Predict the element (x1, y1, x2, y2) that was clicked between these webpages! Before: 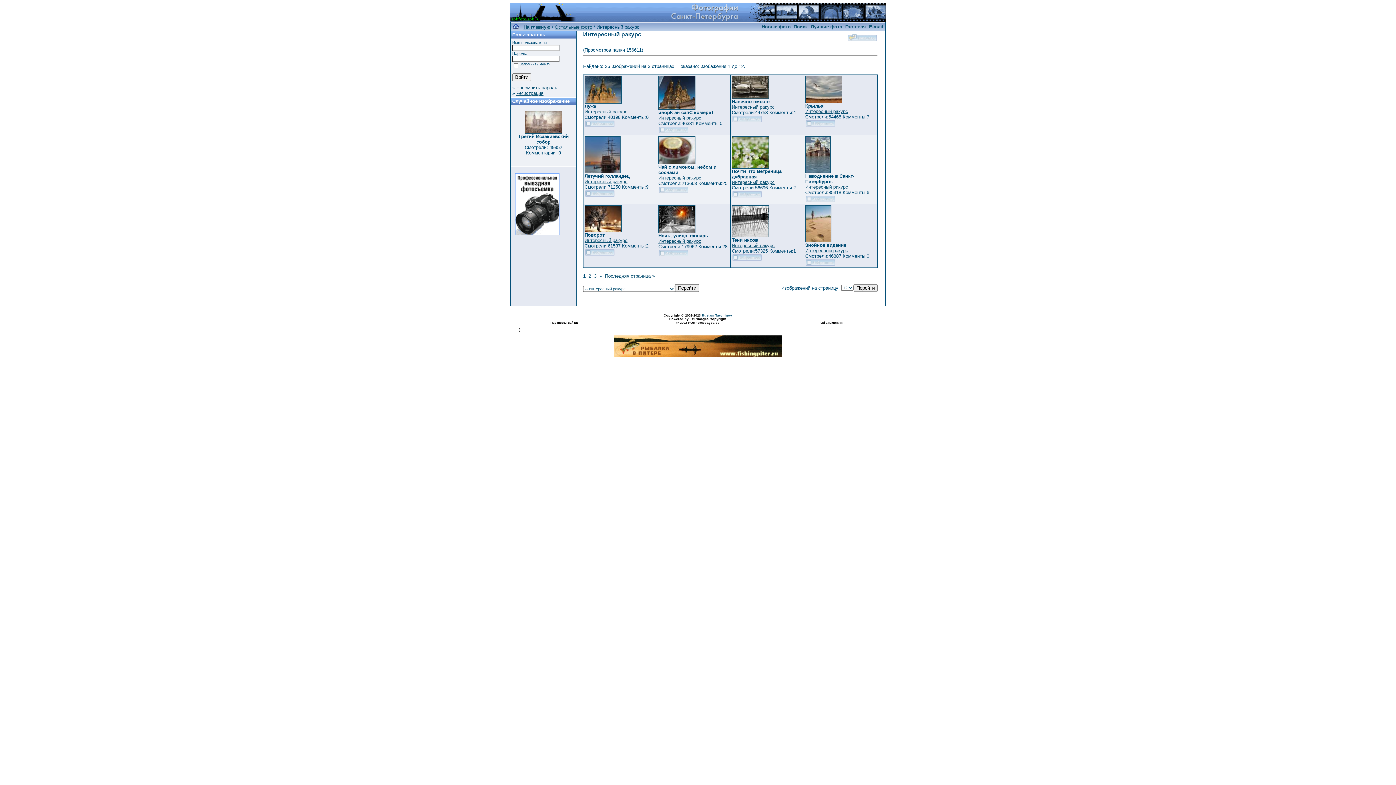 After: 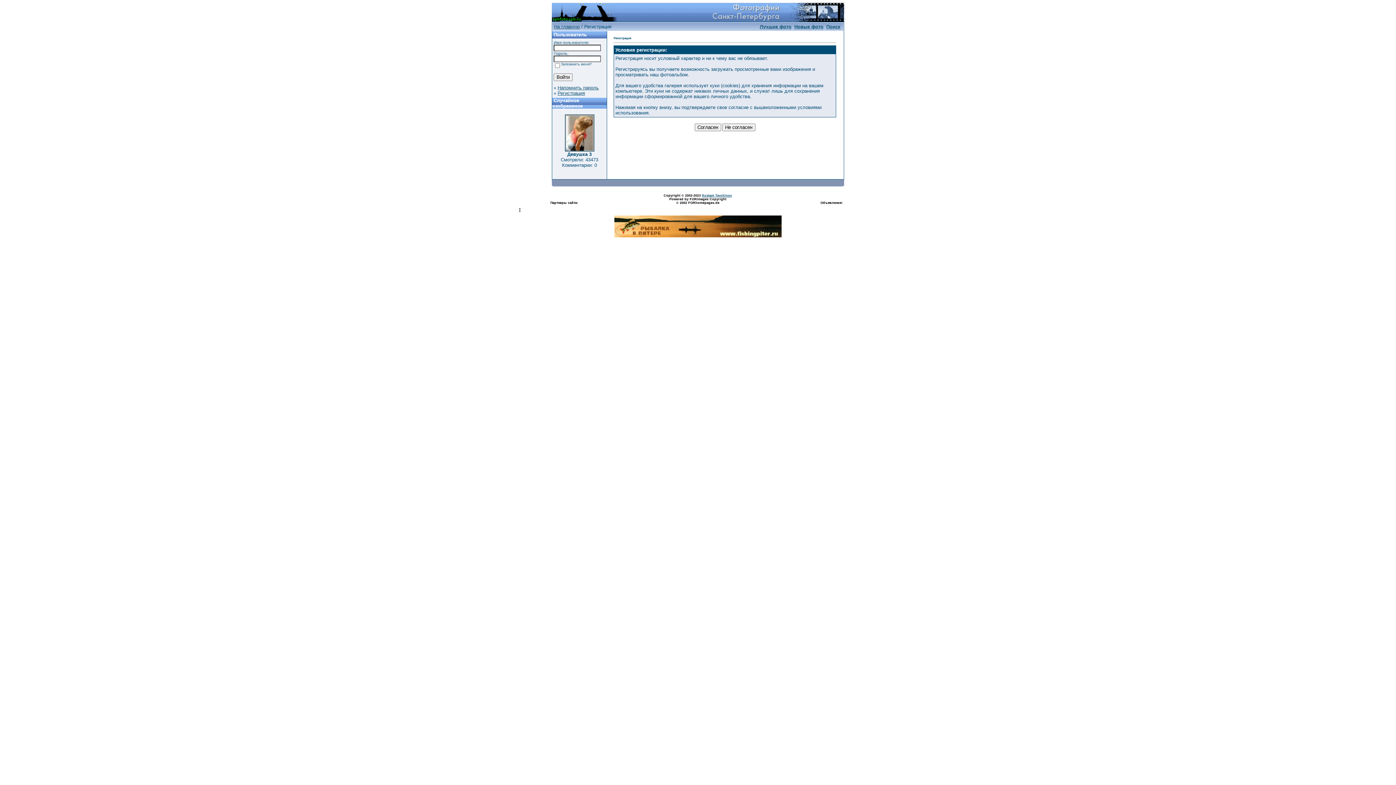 Action: bbox: (516, 90, 543, 96) label: Регистрация